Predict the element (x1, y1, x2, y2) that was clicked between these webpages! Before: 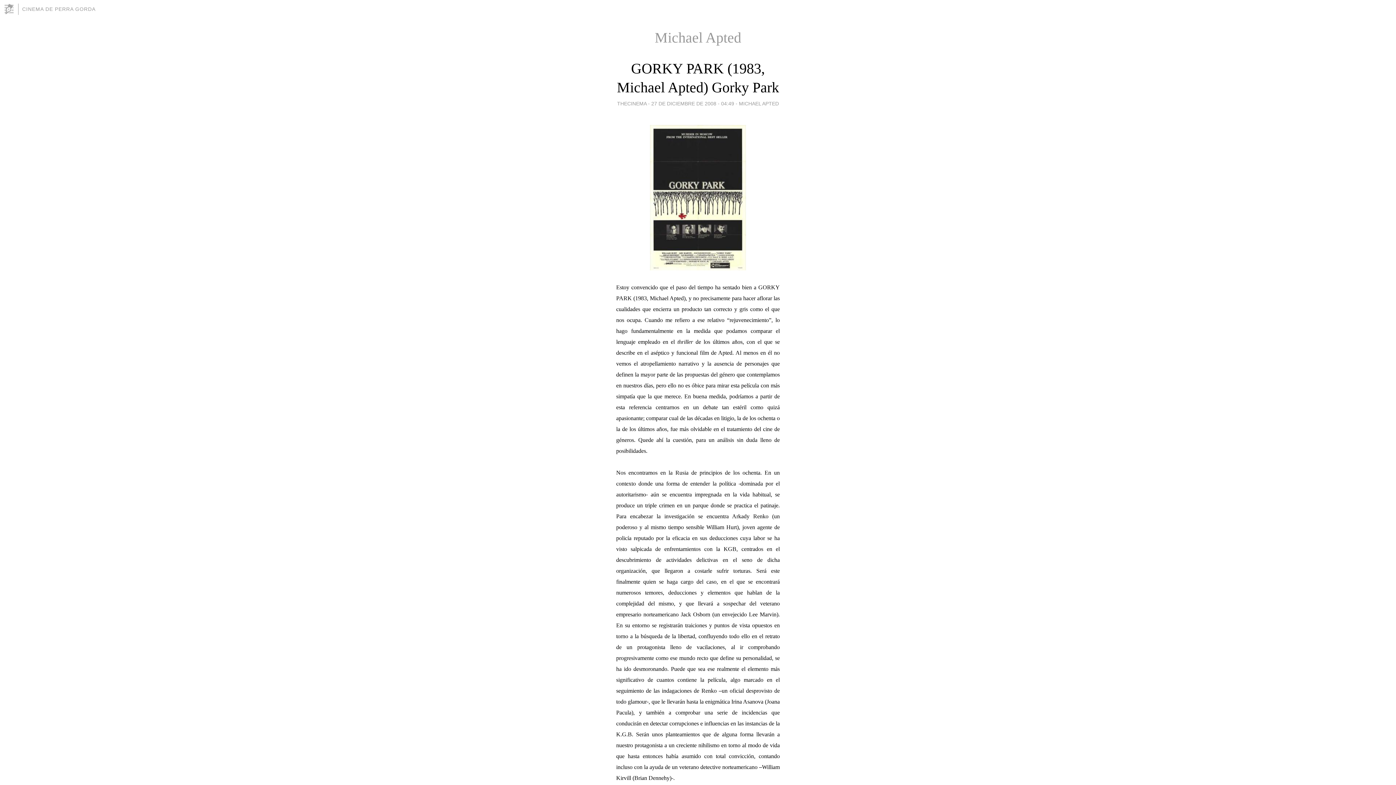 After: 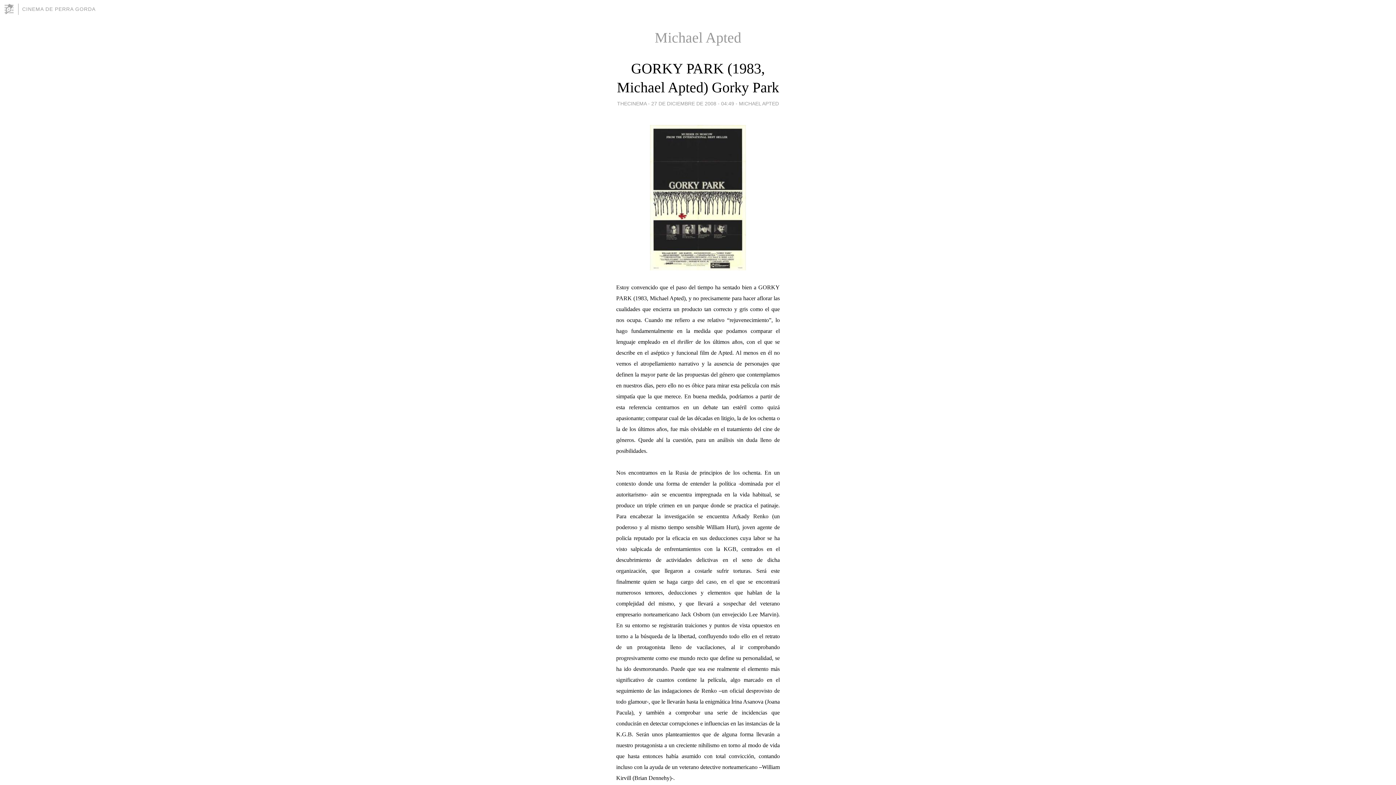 Action: bbox: (739, 98, 779, 108) label: MICHAEL APTED